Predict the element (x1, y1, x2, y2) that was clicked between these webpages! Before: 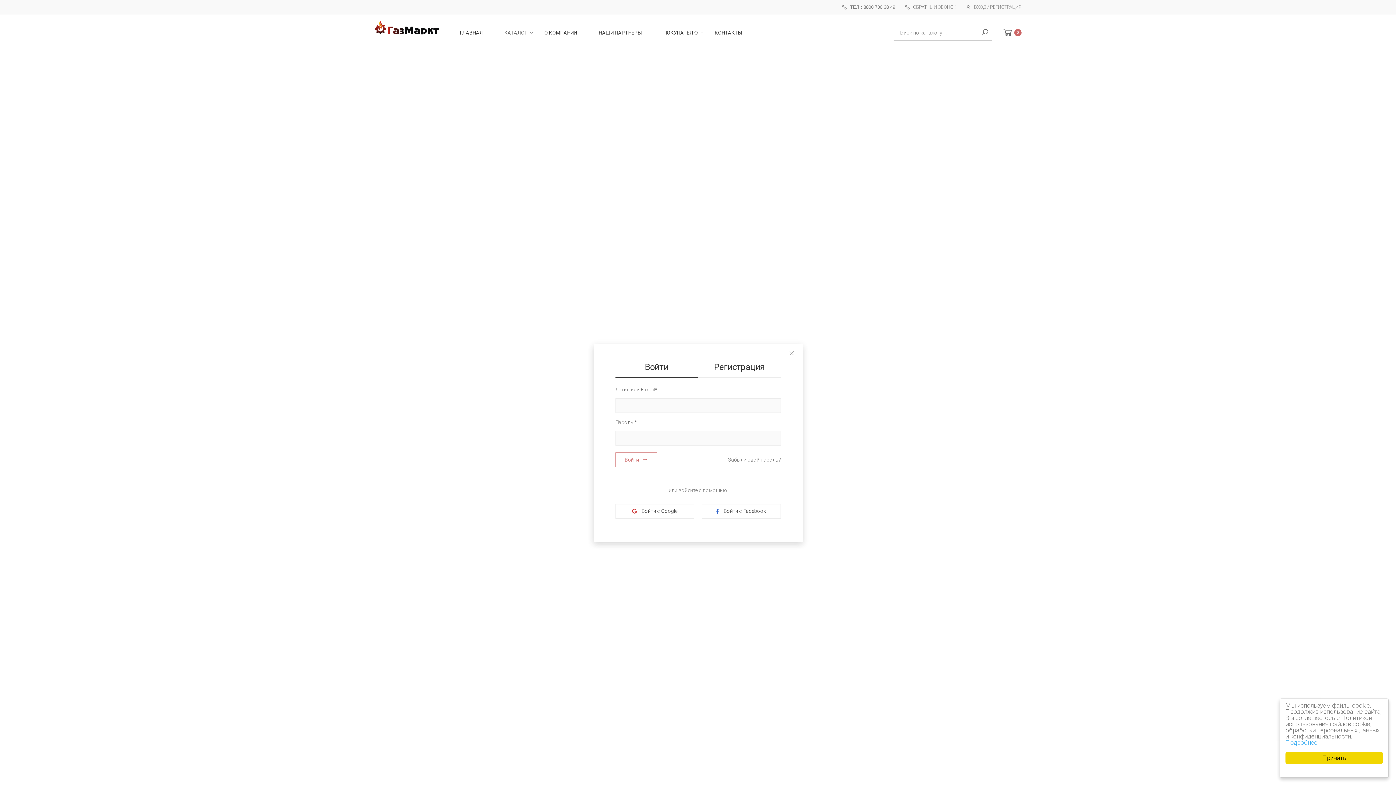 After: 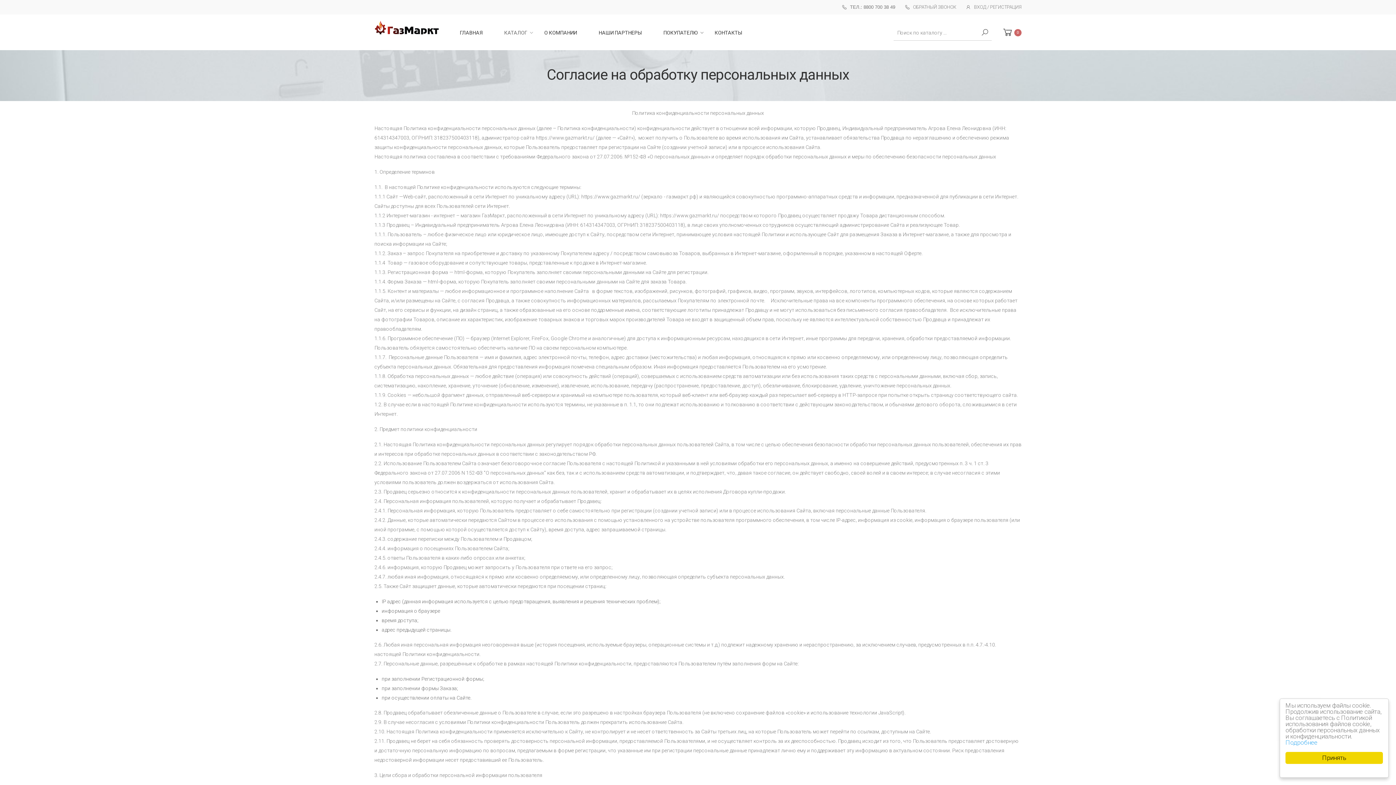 Action: label: Подробнее bbox: (1285, 739, 1317, 746)